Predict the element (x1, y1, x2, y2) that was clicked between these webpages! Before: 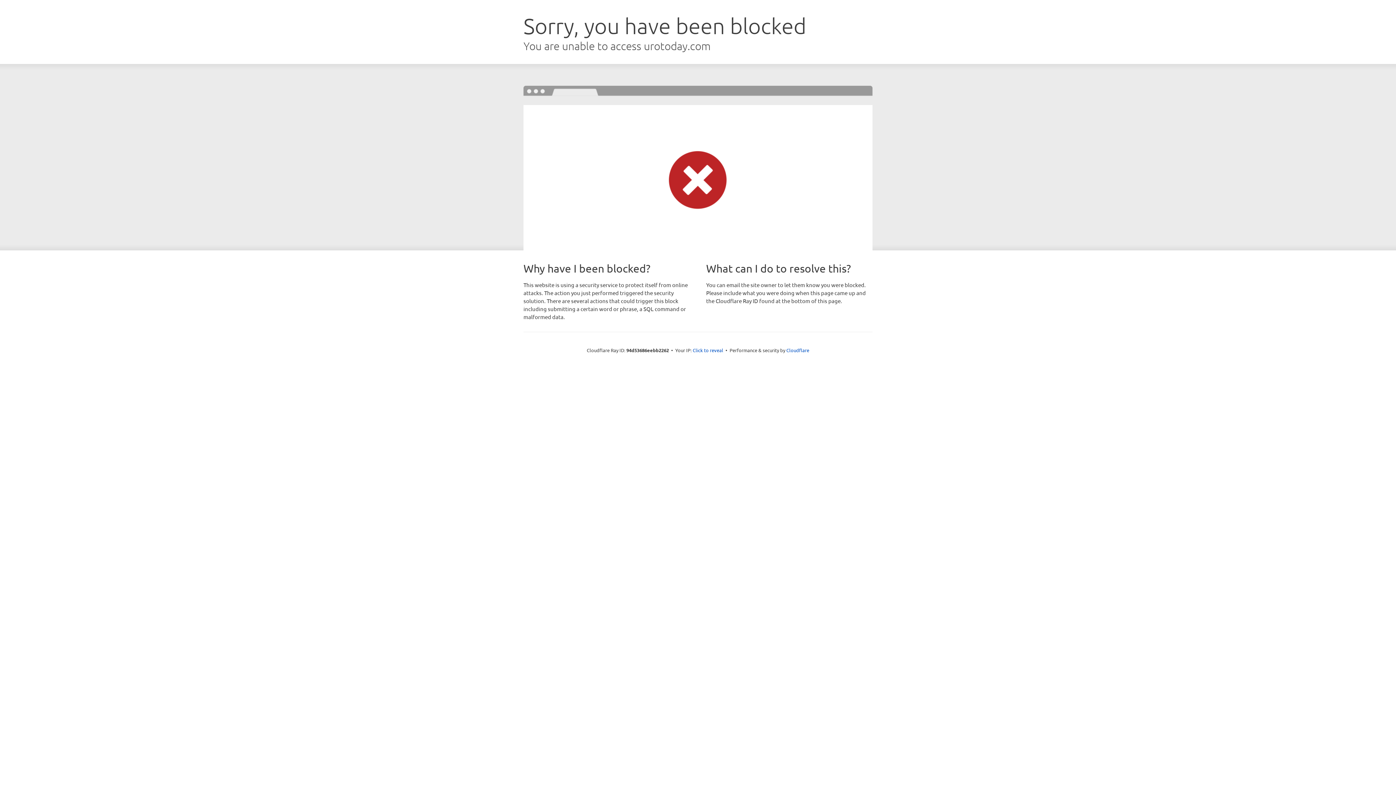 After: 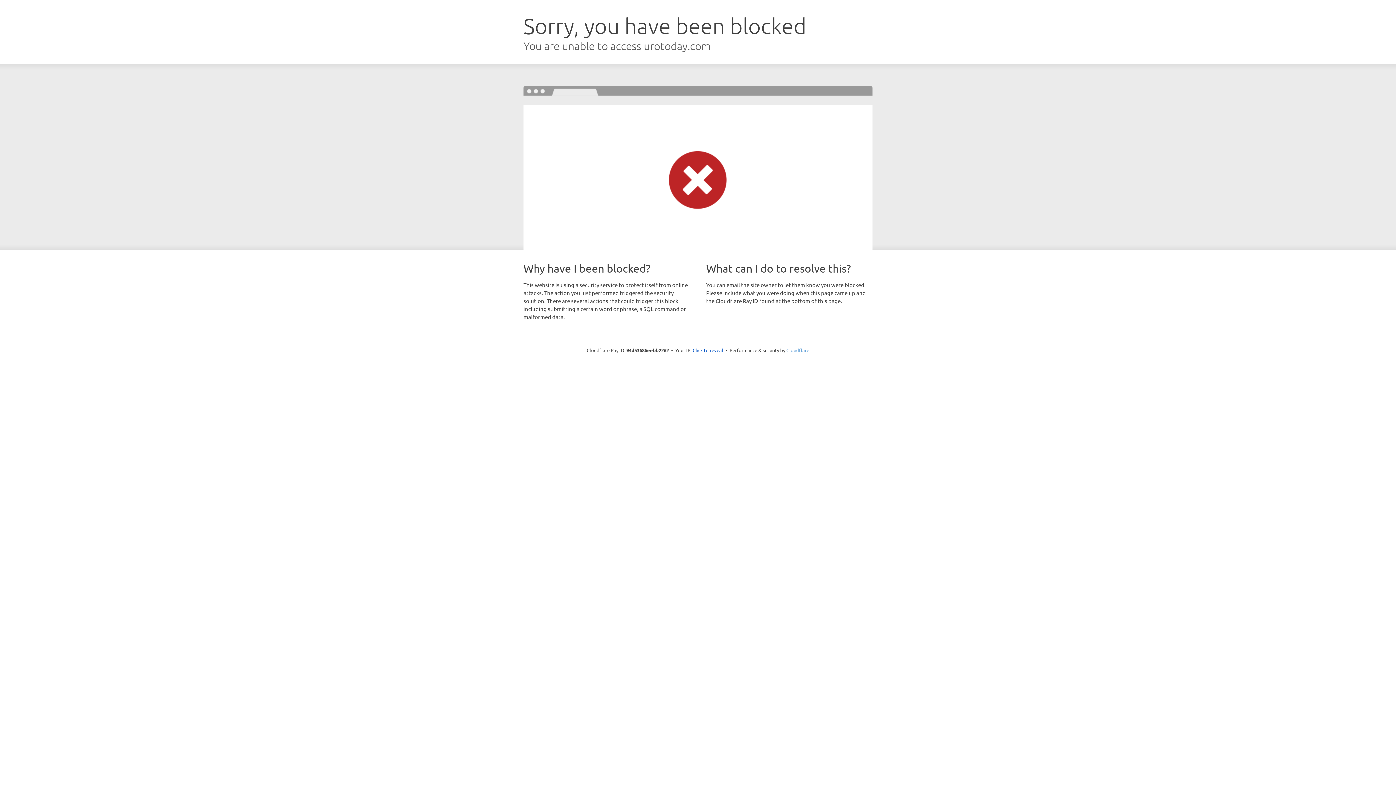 Action: label: Cloudflare bbox: (786, 347, 809, 353)